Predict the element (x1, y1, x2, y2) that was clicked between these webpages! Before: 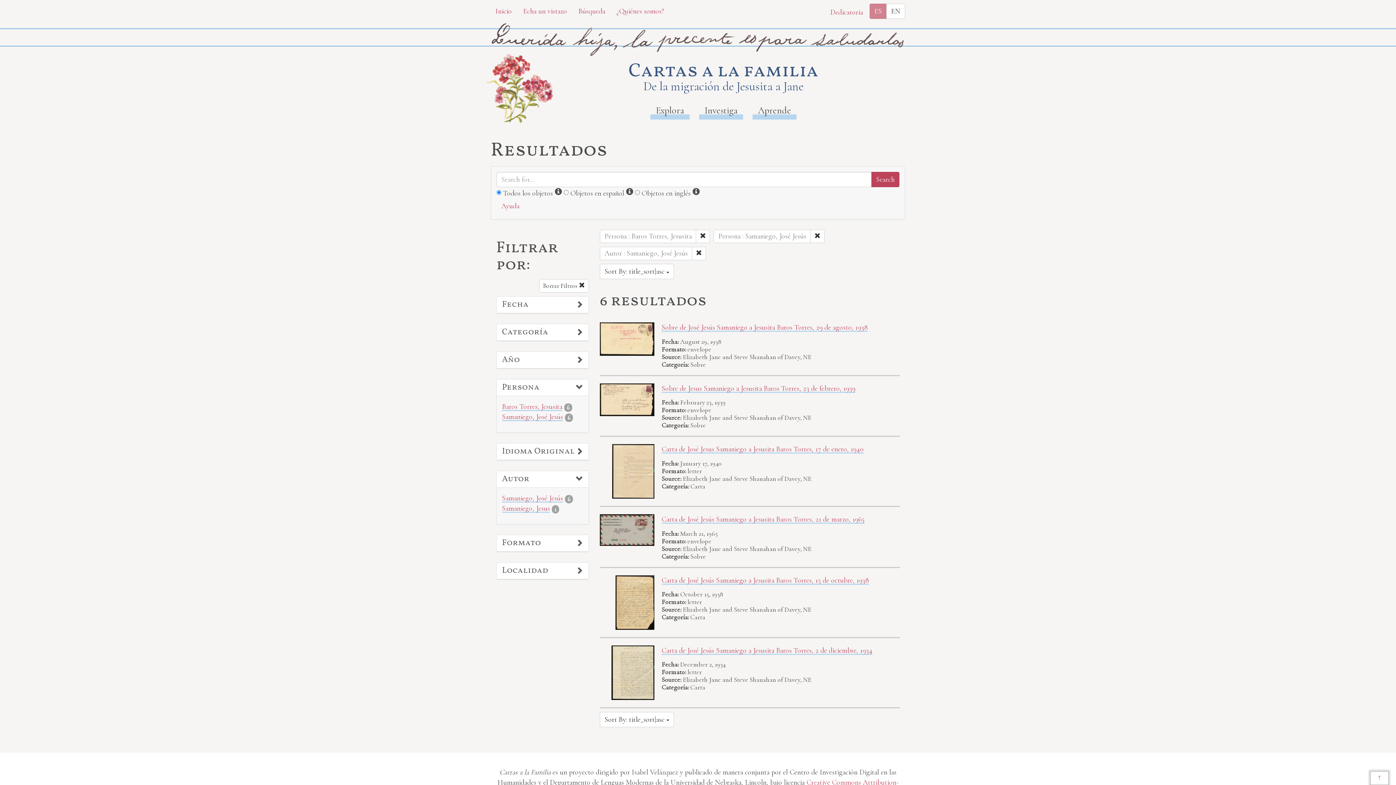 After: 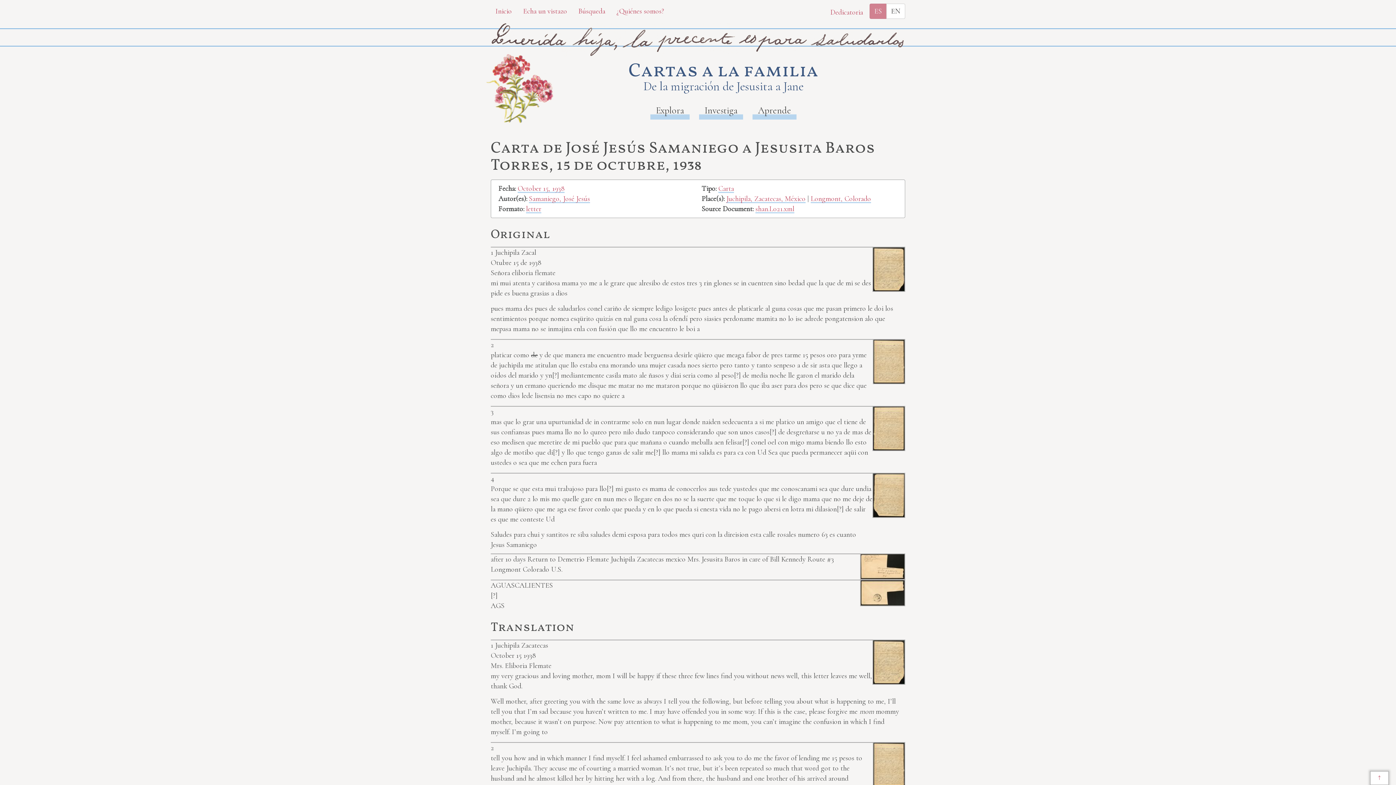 Action: bbox: (600, 568, 900, 638) label: Carta de José Jesús Samaniego a Jesusita Baros Torres, 15 de octubre, 1938
Fecha: October 15, 1938
Formato: letter
Source: Elizabeth Jane and Steve Shanahan of Davey, NE
Categoría: Carta